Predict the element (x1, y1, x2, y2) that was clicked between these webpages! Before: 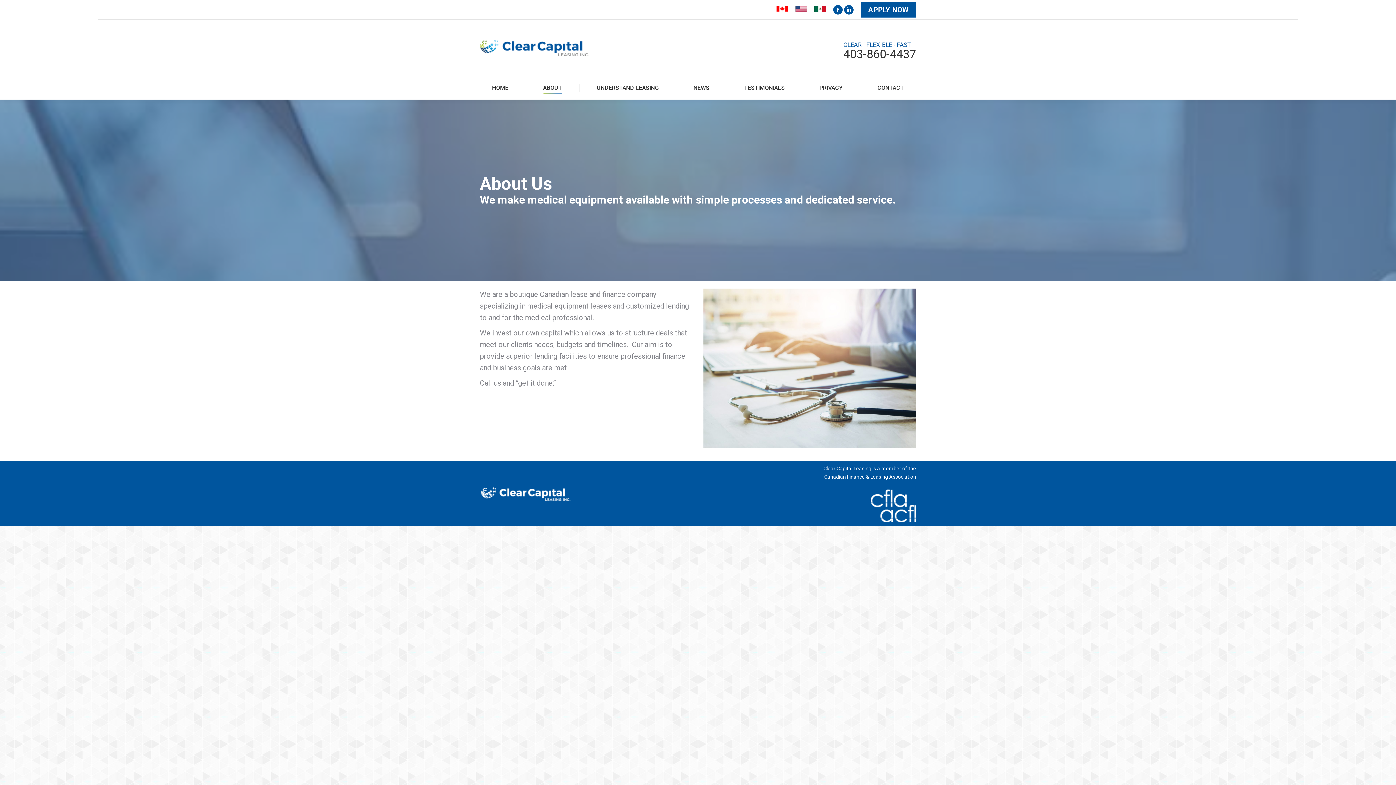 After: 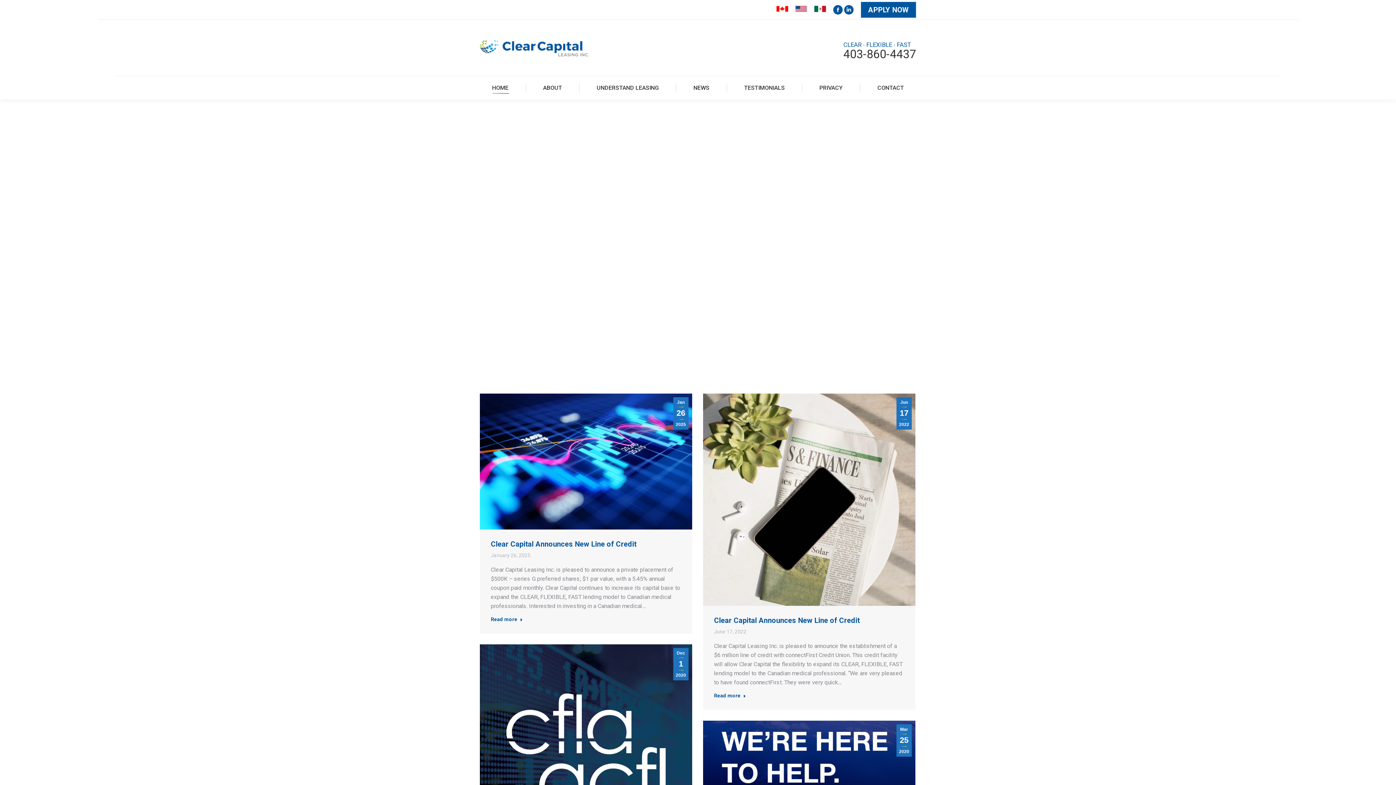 Action: bbox: (480, 39, 590, 56)